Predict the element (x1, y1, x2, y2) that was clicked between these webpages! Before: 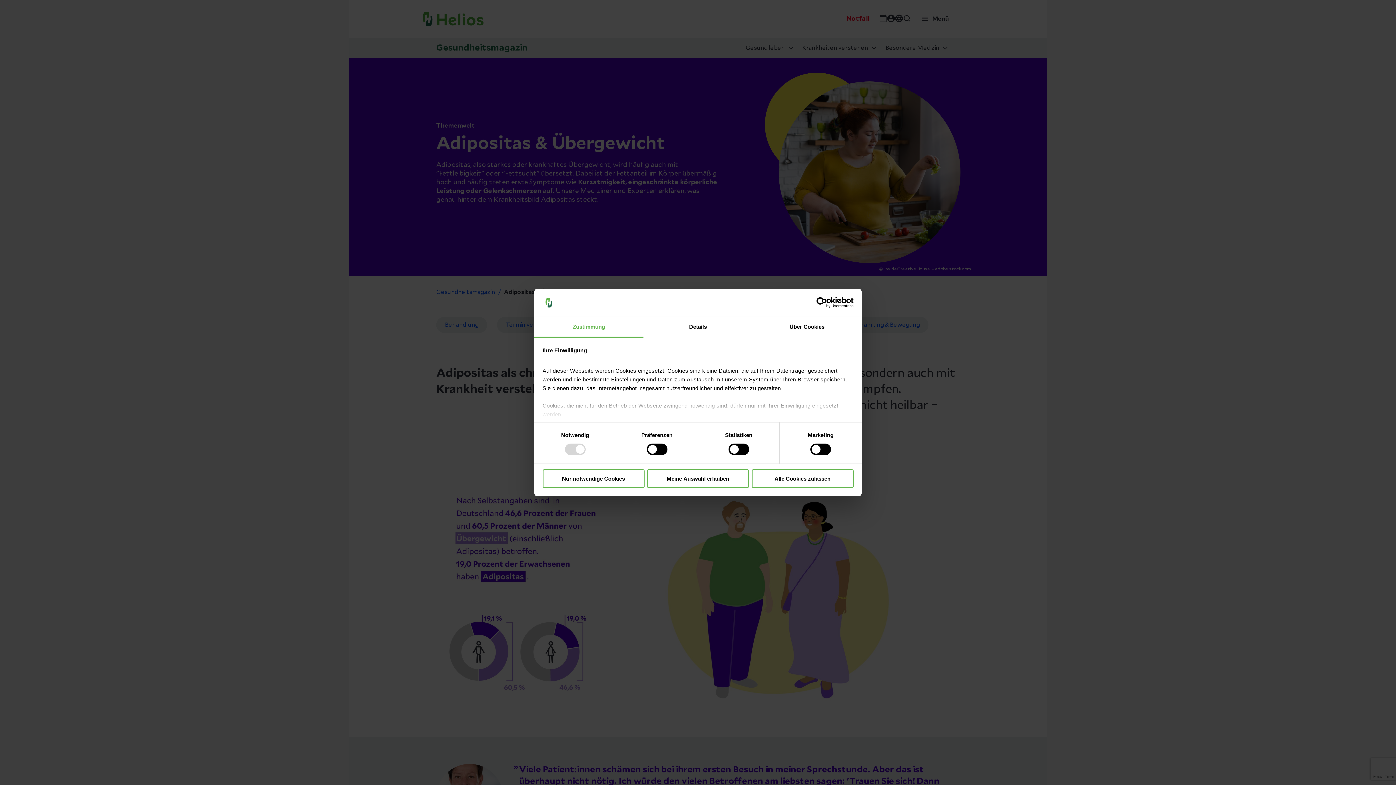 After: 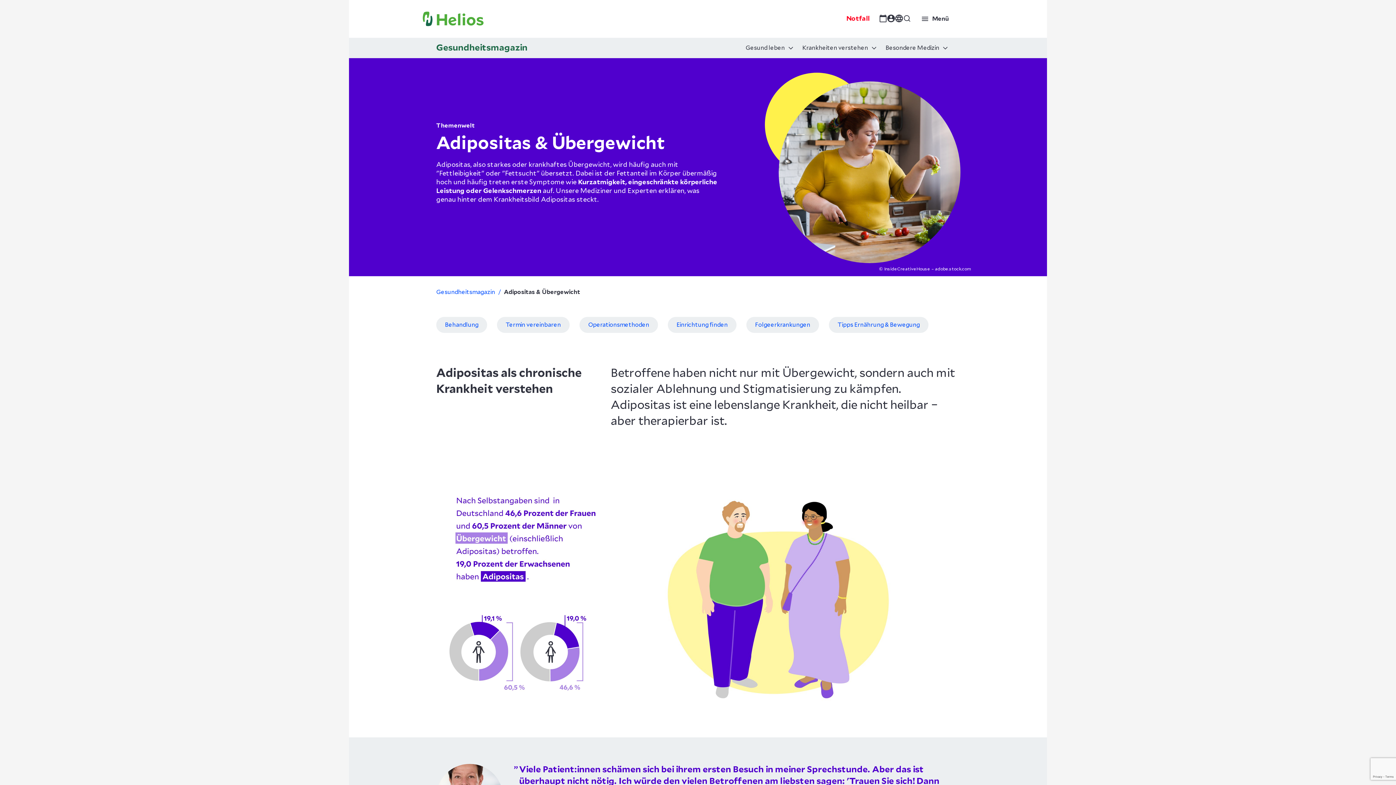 Action: bbox: (647, 469, 749, 488) label: Meine Auswahl erlauben